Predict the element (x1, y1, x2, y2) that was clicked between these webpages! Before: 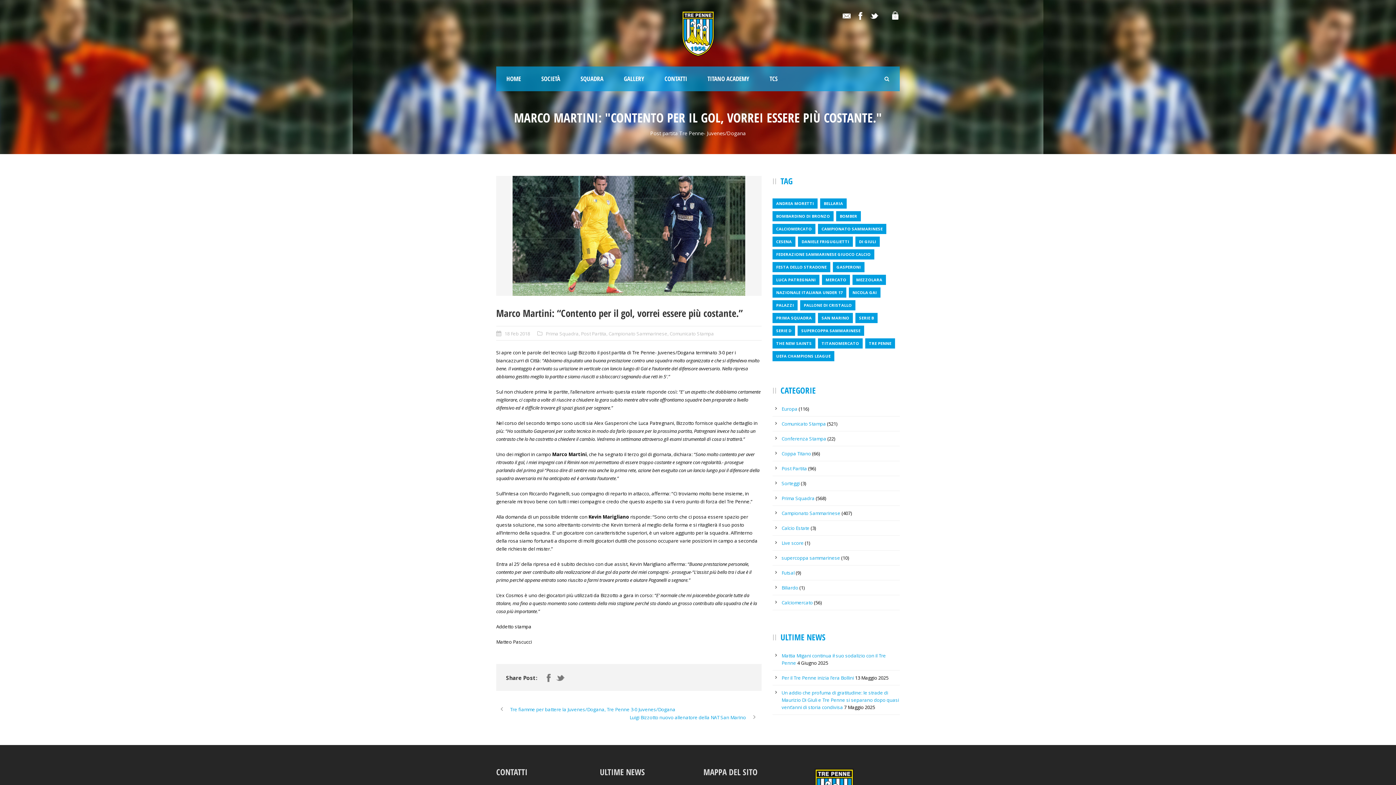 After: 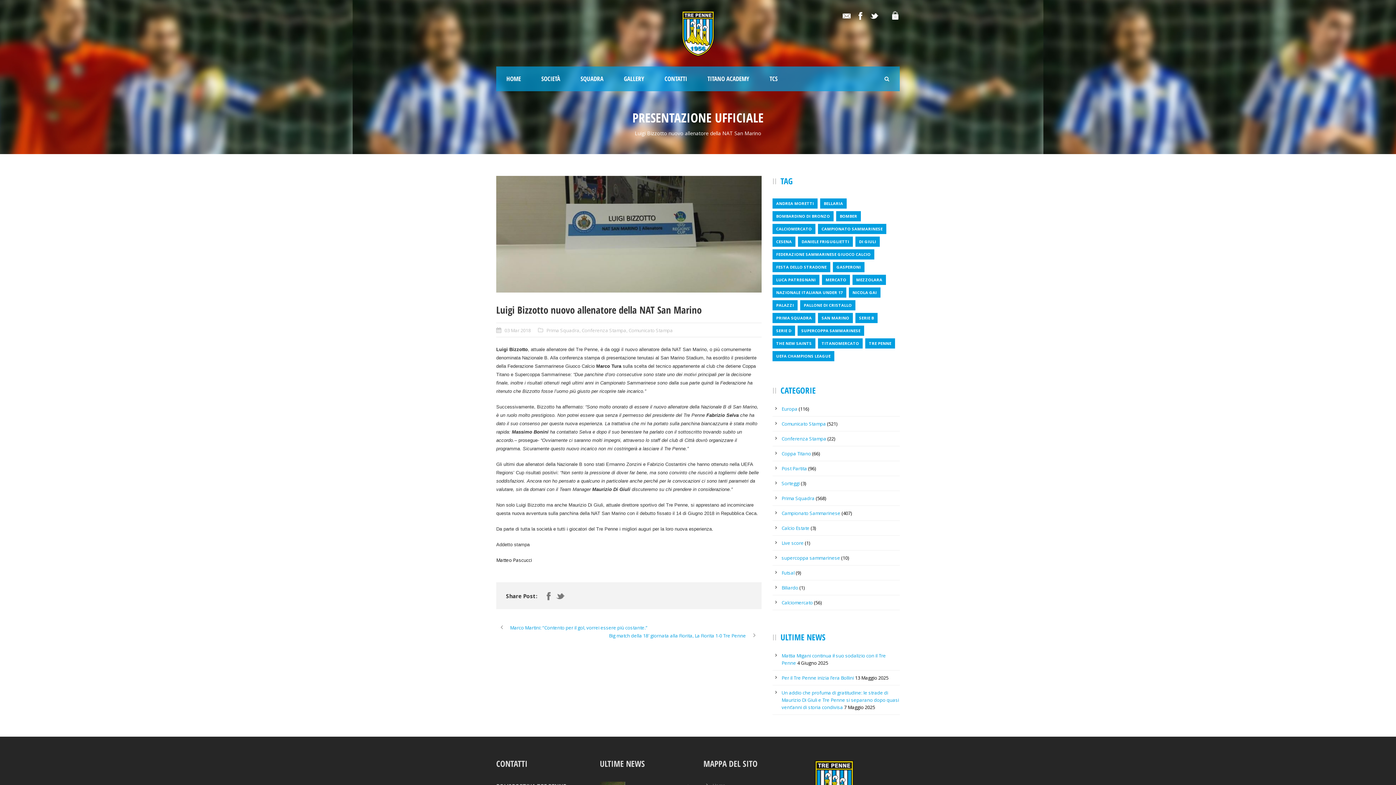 Action: bbox: (629, 714, 761, 721) label: Luigi Bizzotto nuovo allenatore della NAT San Marino